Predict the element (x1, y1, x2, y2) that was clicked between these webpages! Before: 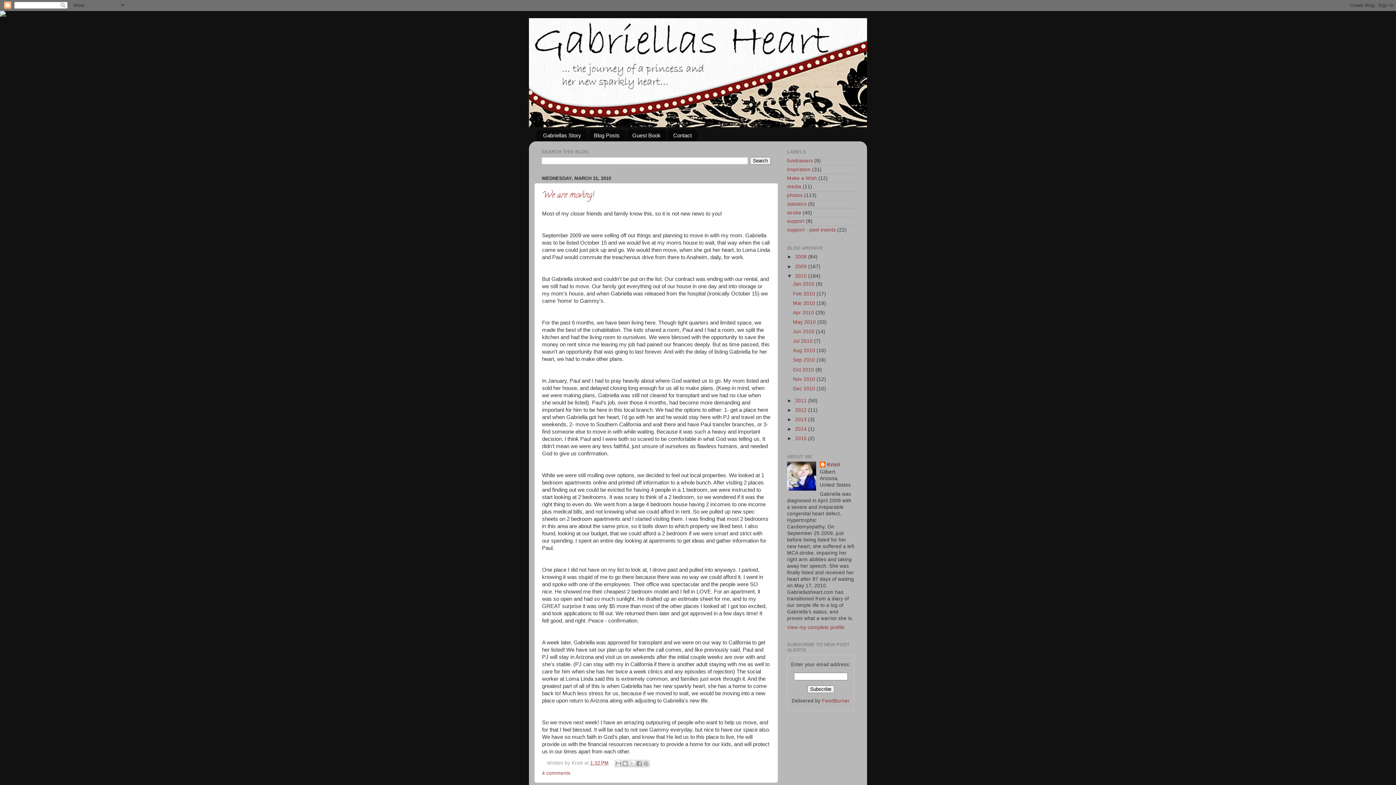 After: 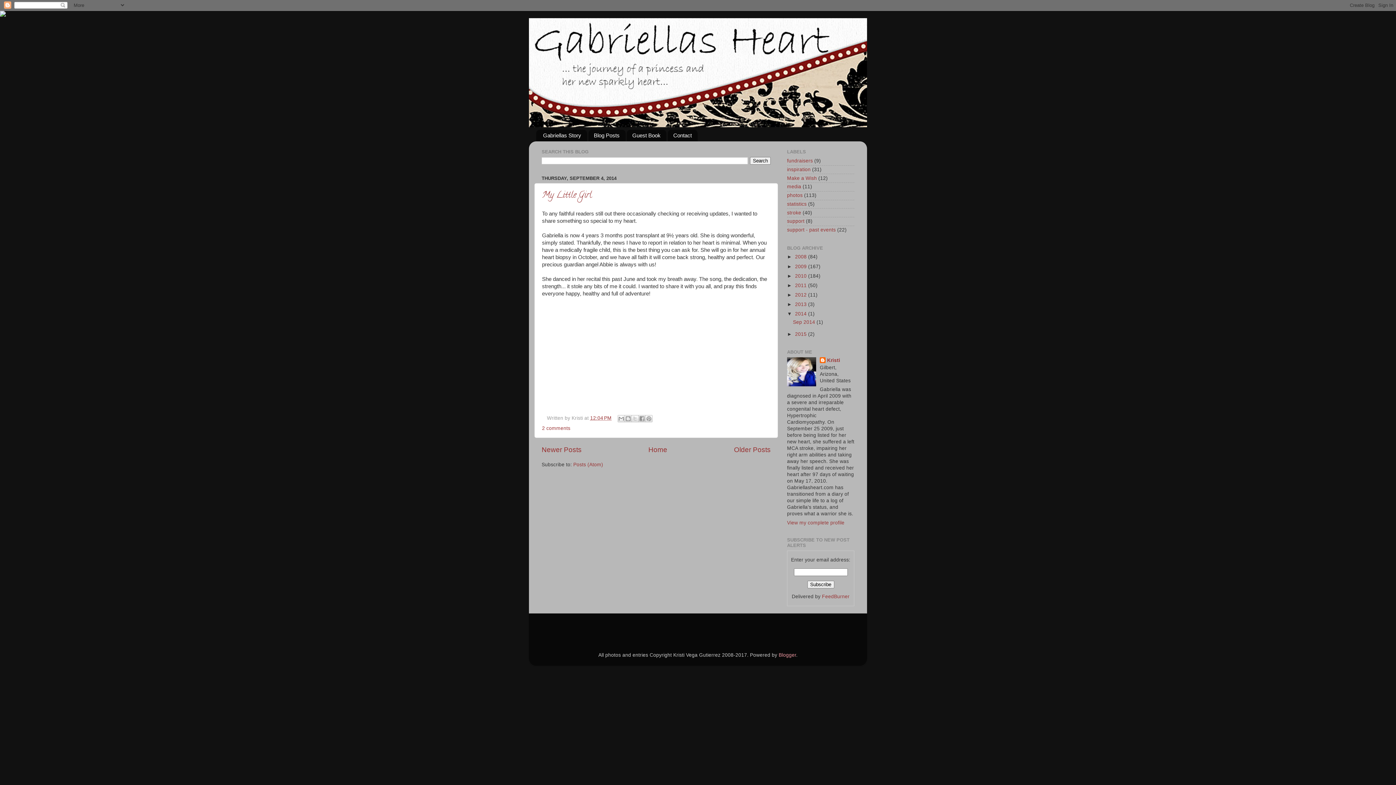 Action: label: 2014  bbox: (795, 426, 808, 432)